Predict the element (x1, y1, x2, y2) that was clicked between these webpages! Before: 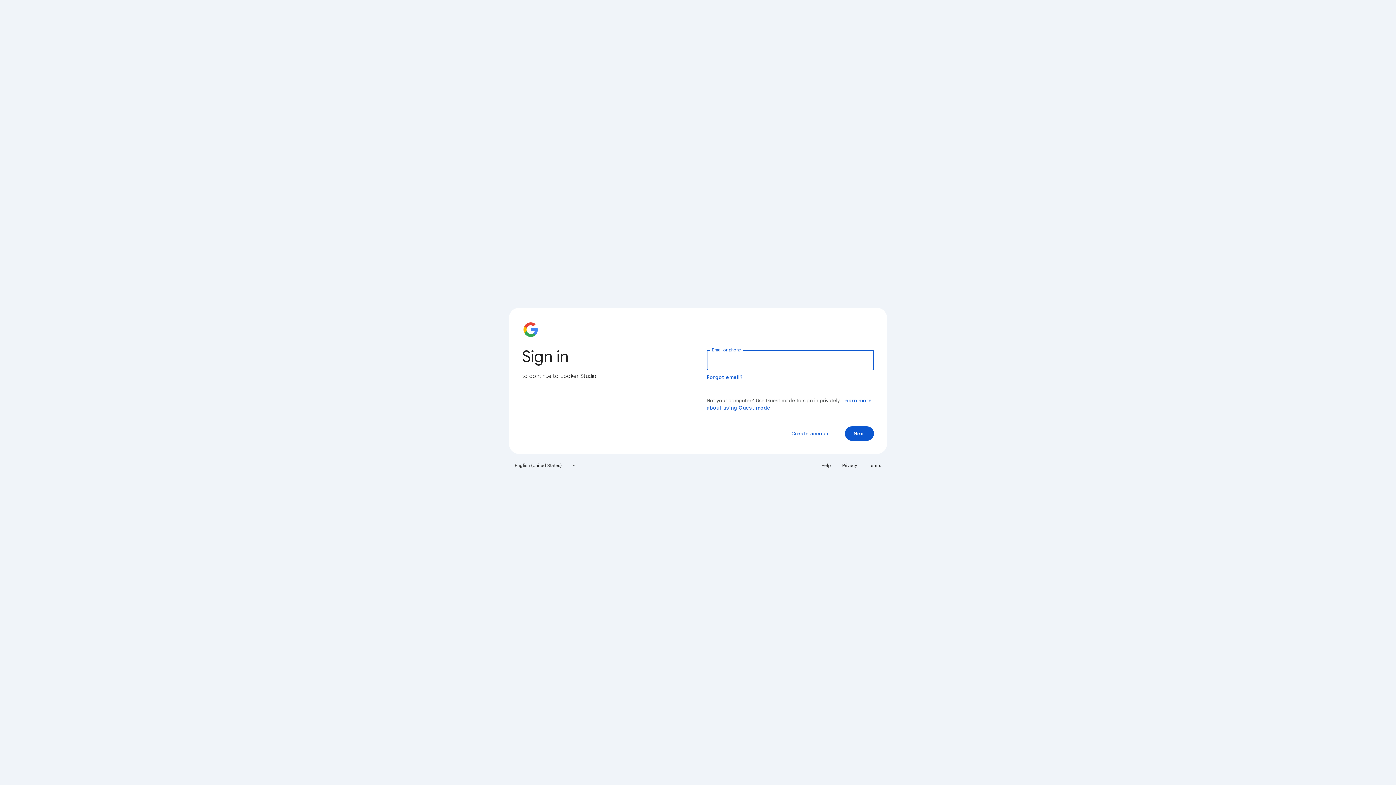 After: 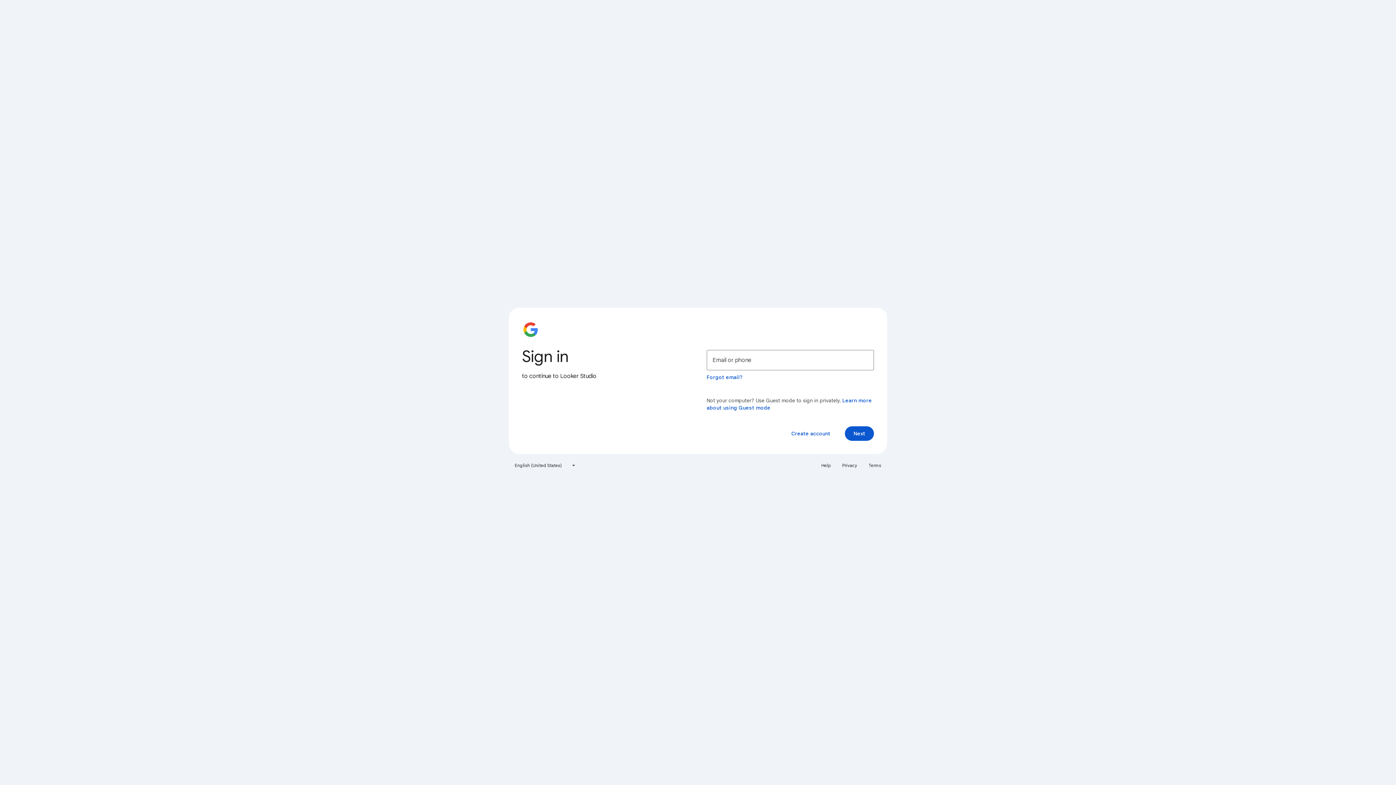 Action: label: Help bbox: (817, 460, 835, 471)